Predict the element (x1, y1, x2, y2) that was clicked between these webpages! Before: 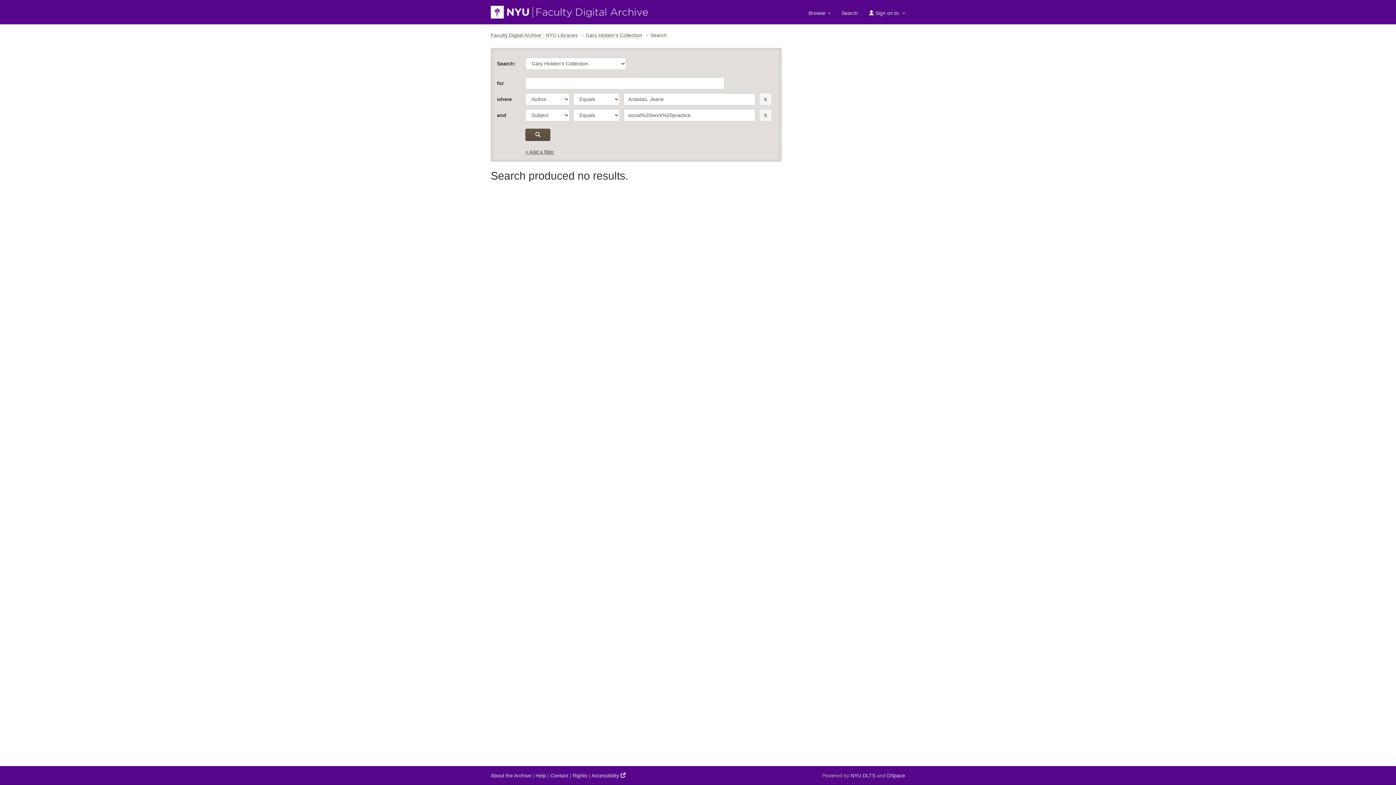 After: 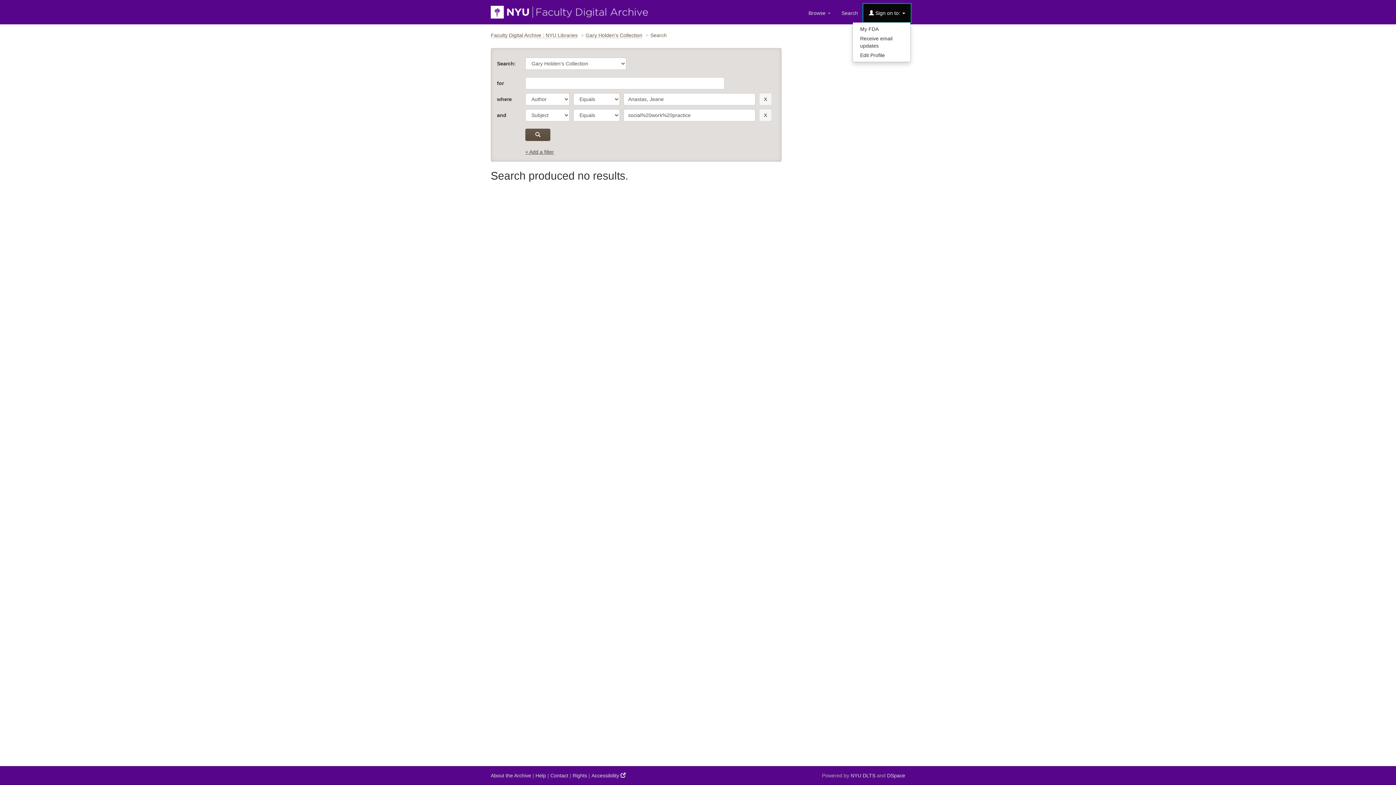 Action: label:  Sign on to:  bbox: (863, 4, 910, 22)